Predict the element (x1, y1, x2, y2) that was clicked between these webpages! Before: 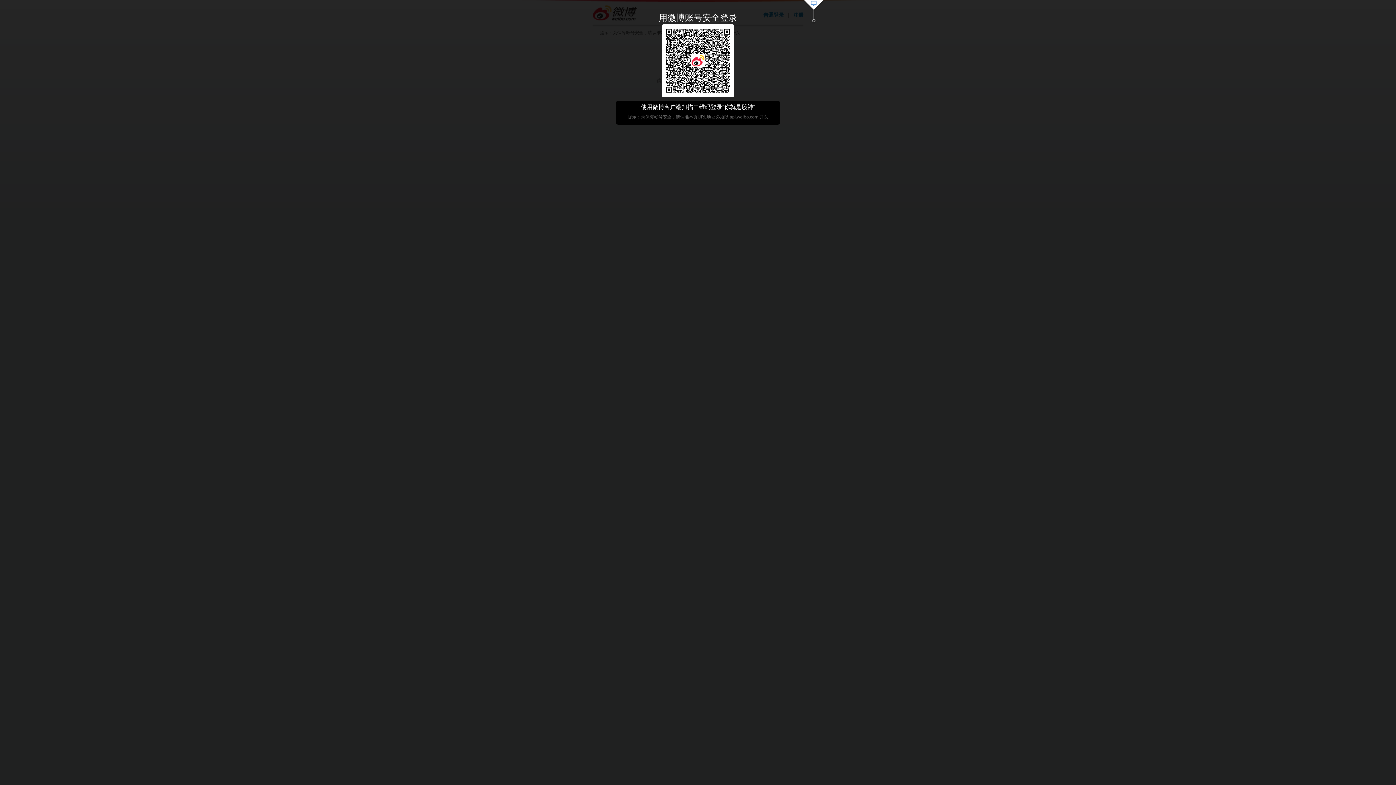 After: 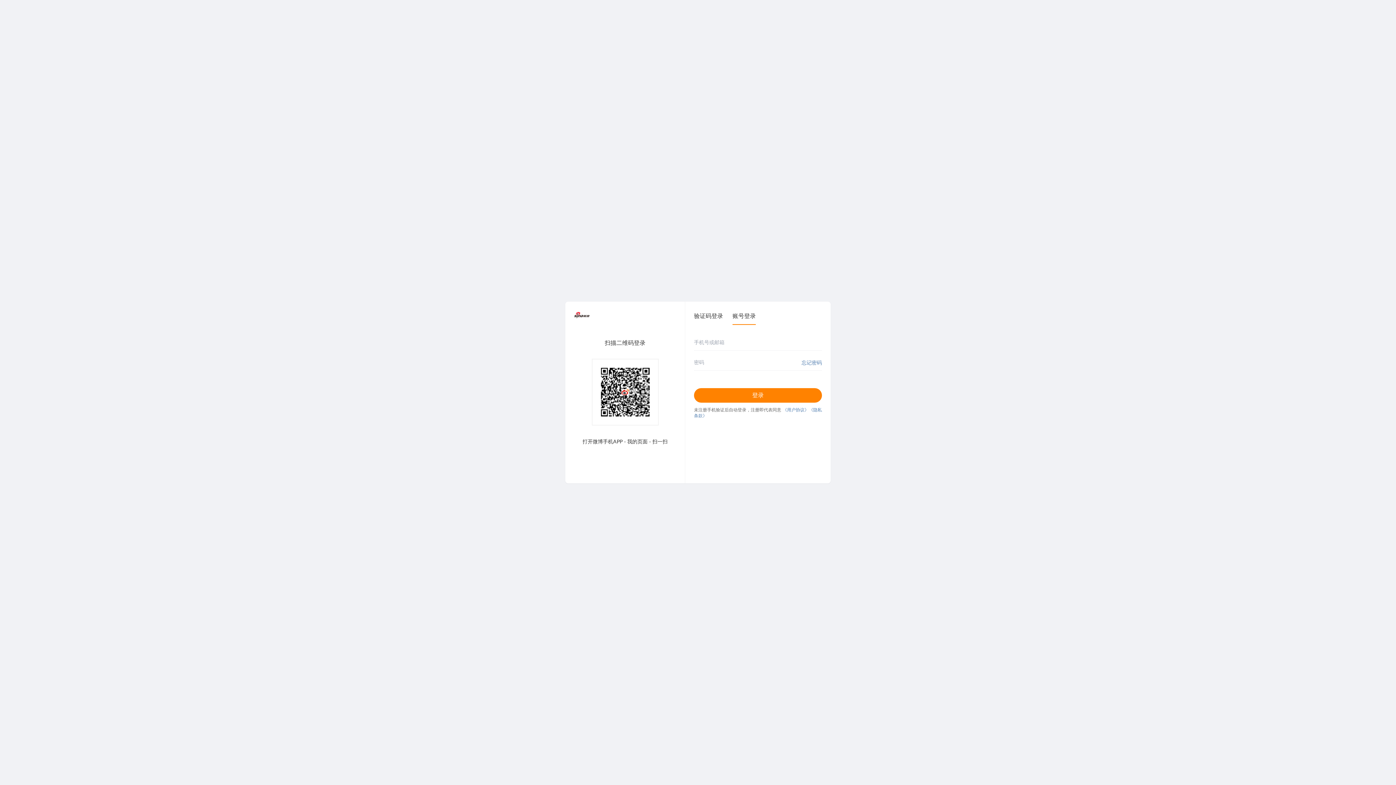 Action: bbox: (803, 0, 824, 23)